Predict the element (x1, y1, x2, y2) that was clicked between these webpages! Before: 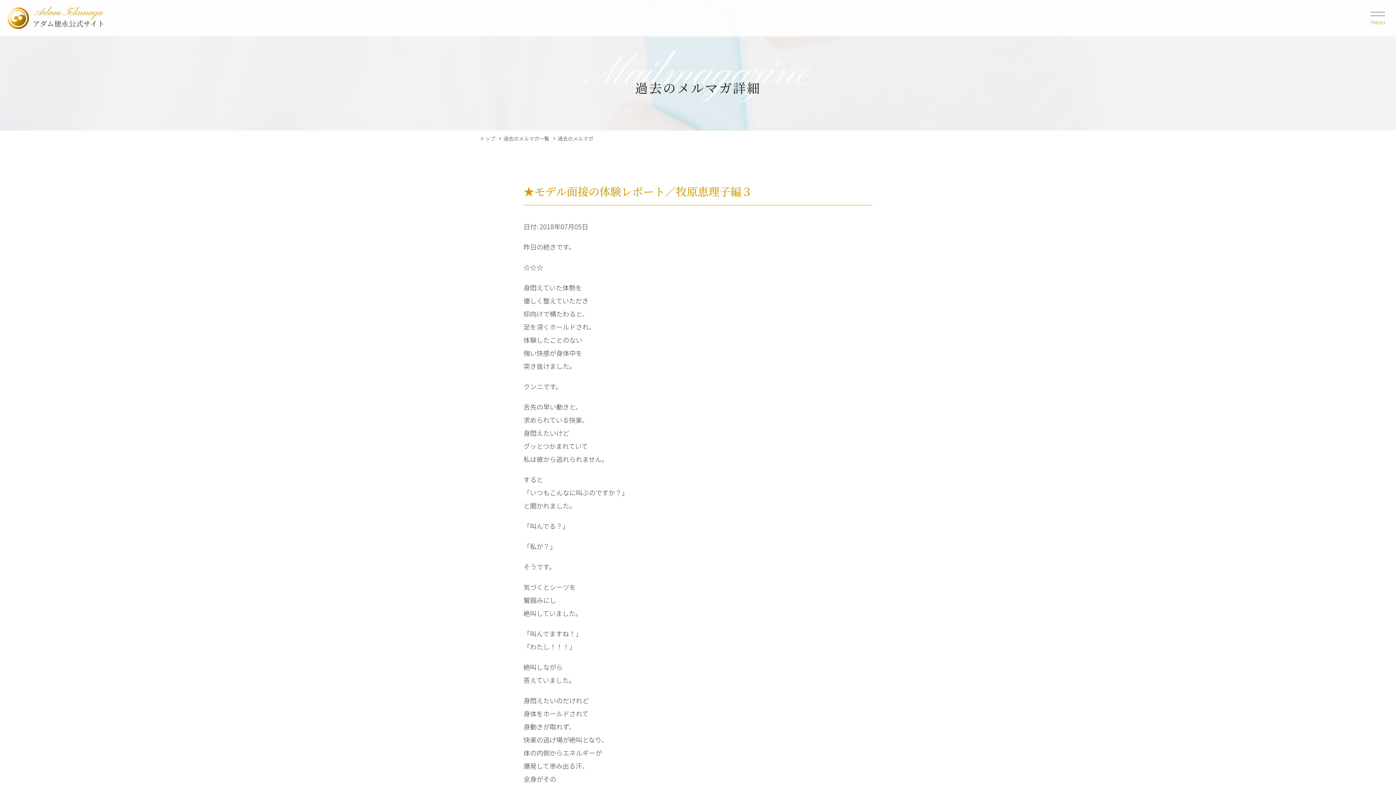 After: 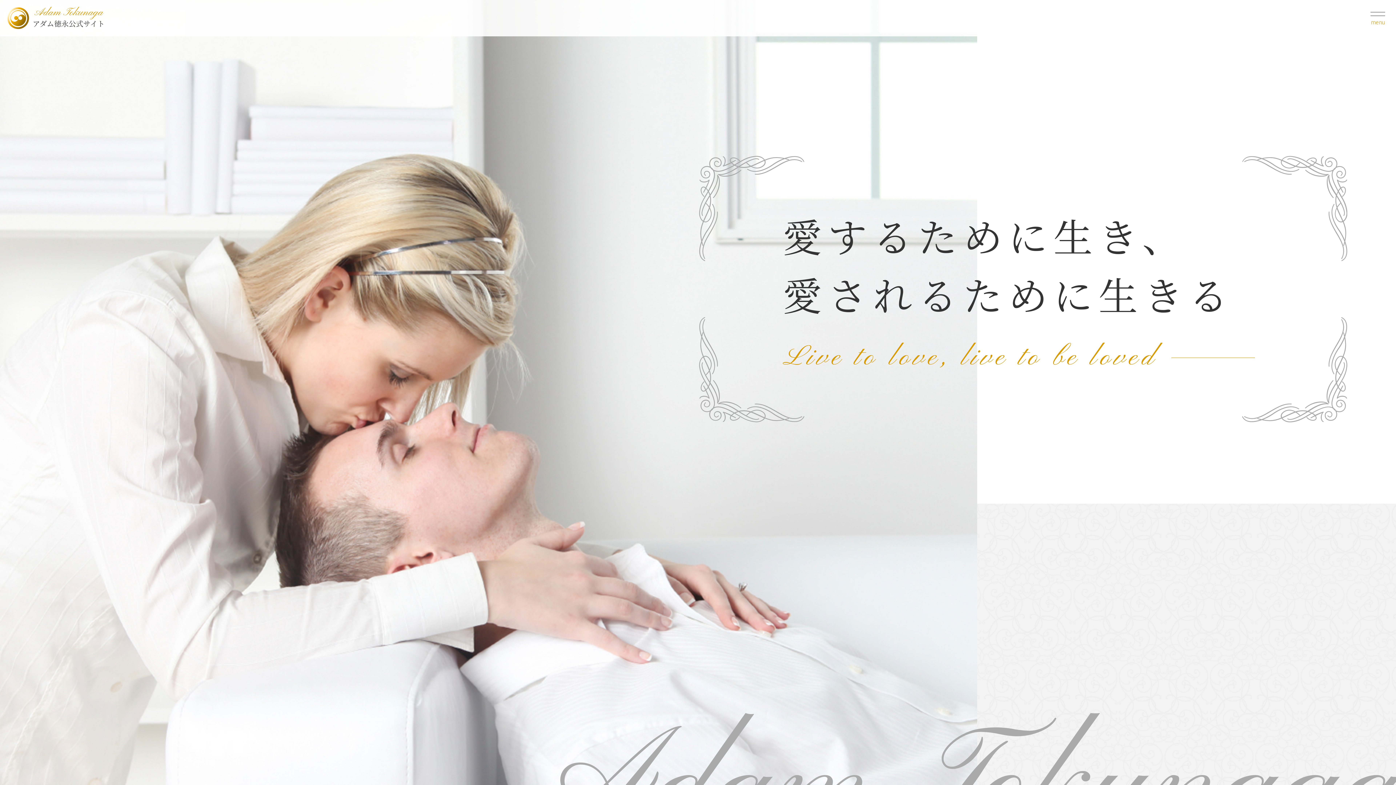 Action: bbox: (7, 7, 104, 29) label: Adam Tokunaga
アダム徳永公式サイト